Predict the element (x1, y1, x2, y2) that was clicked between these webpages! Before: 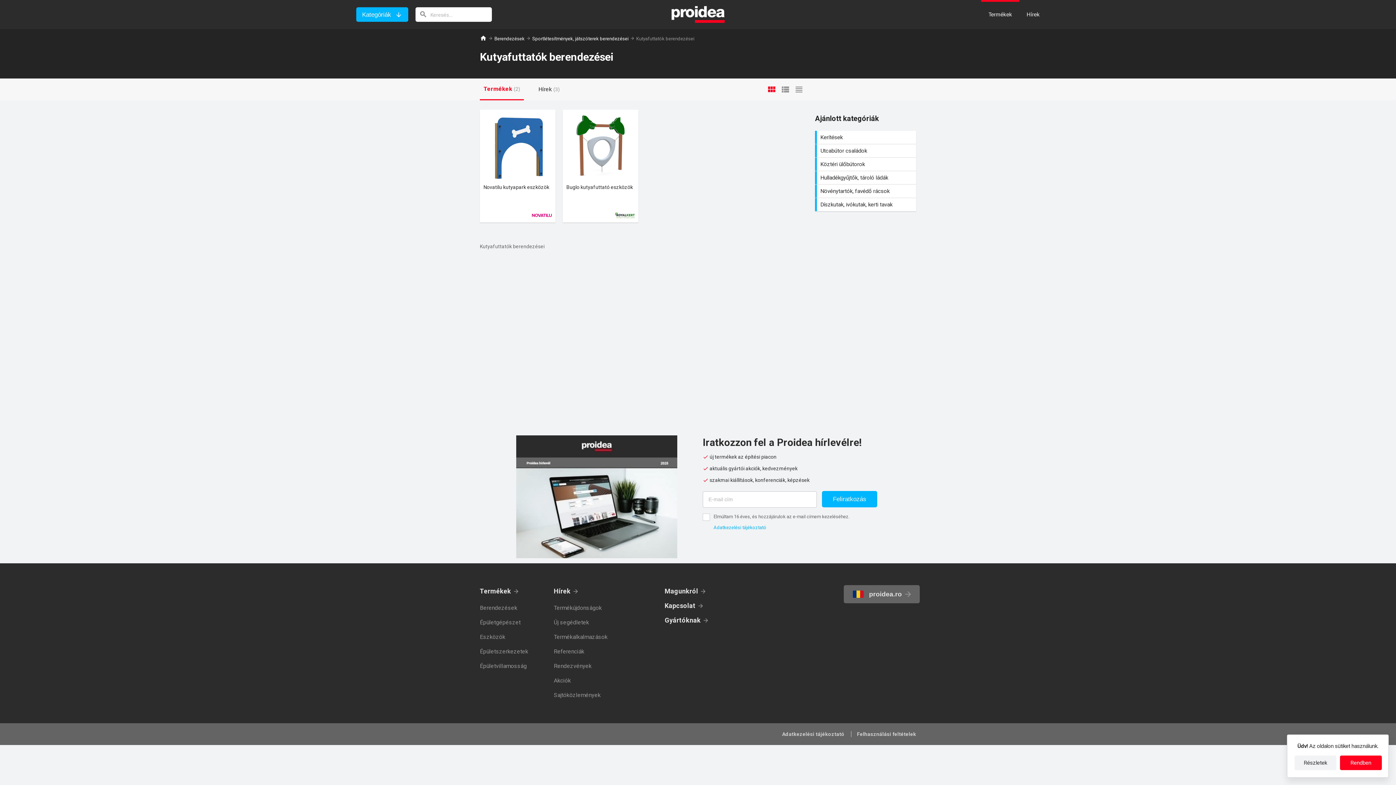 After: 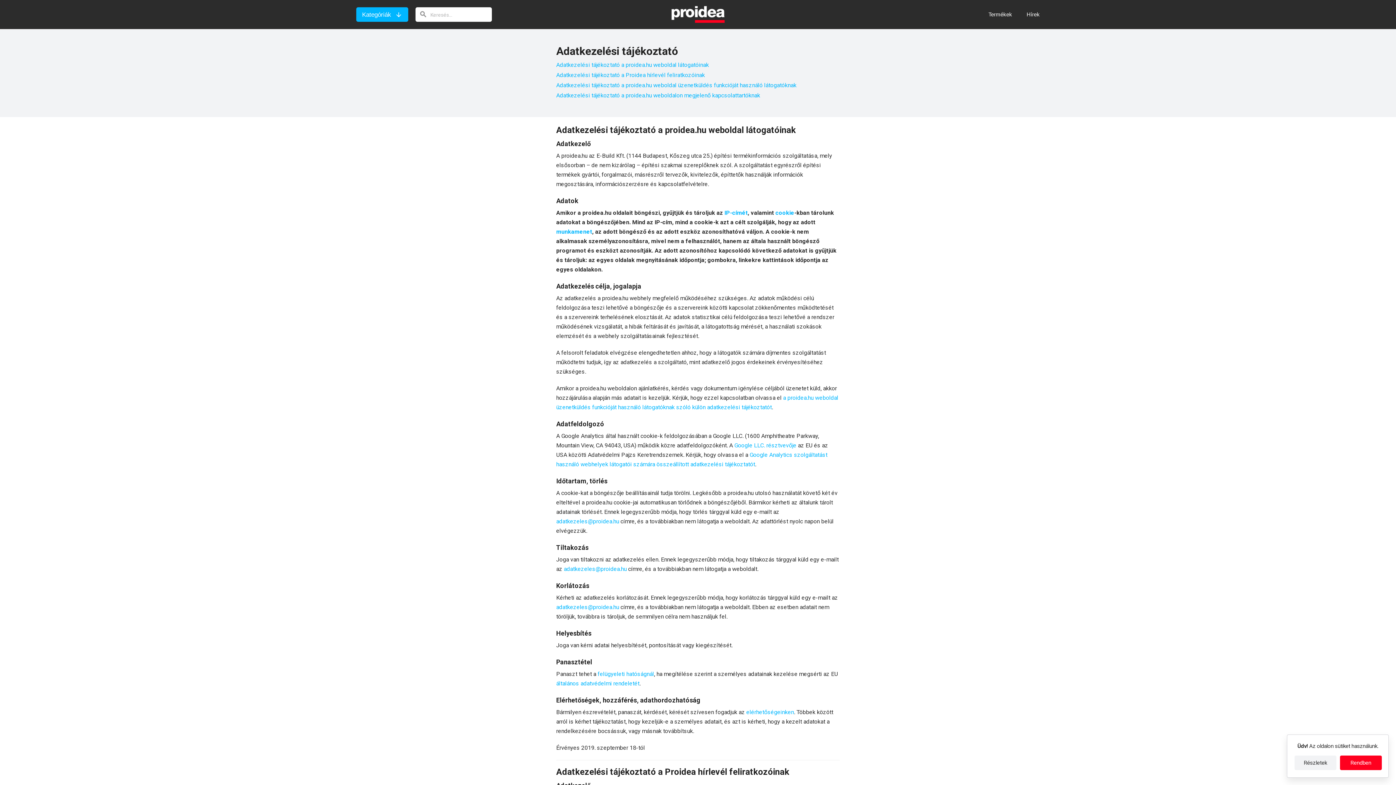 Action: bbox: (782, 731, 850, 737) label: Adatkezelési tájékoztató